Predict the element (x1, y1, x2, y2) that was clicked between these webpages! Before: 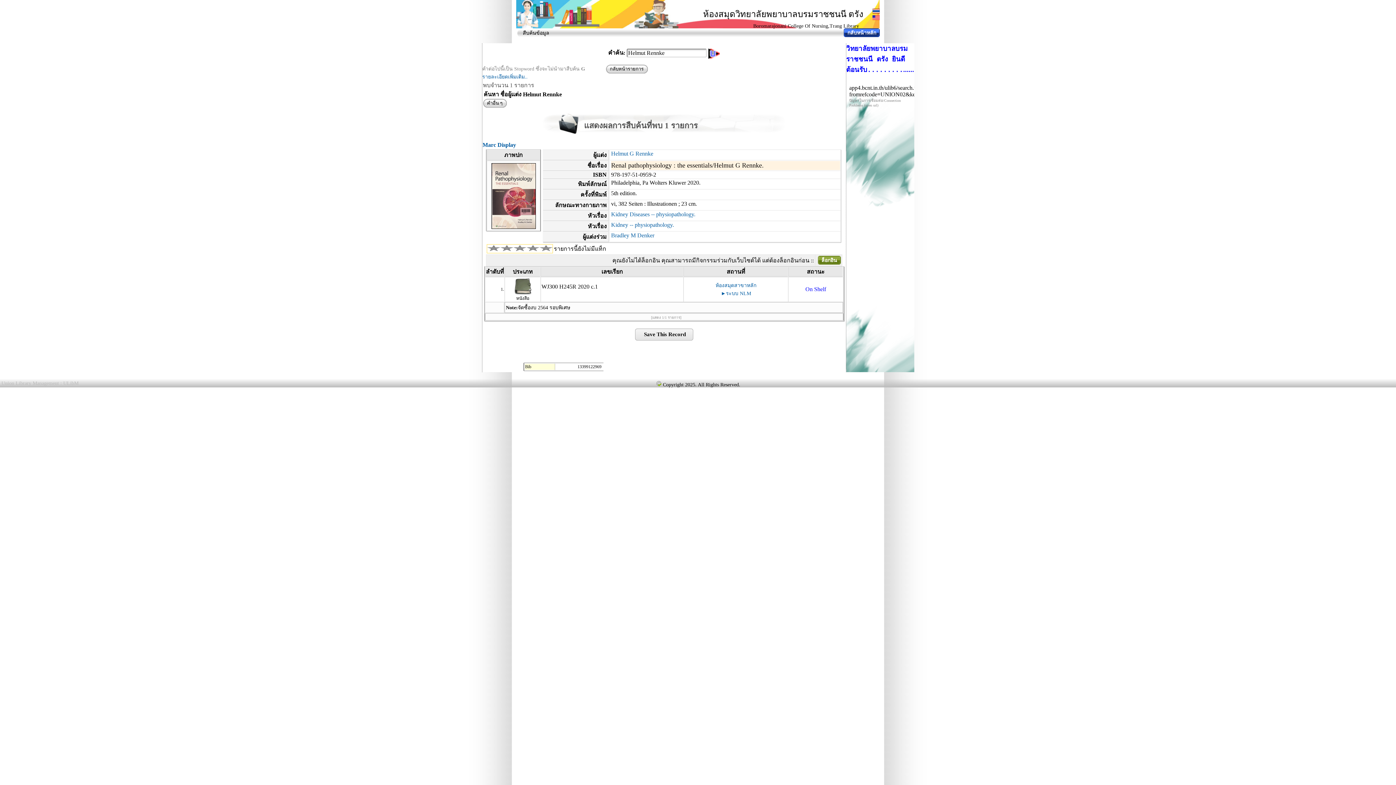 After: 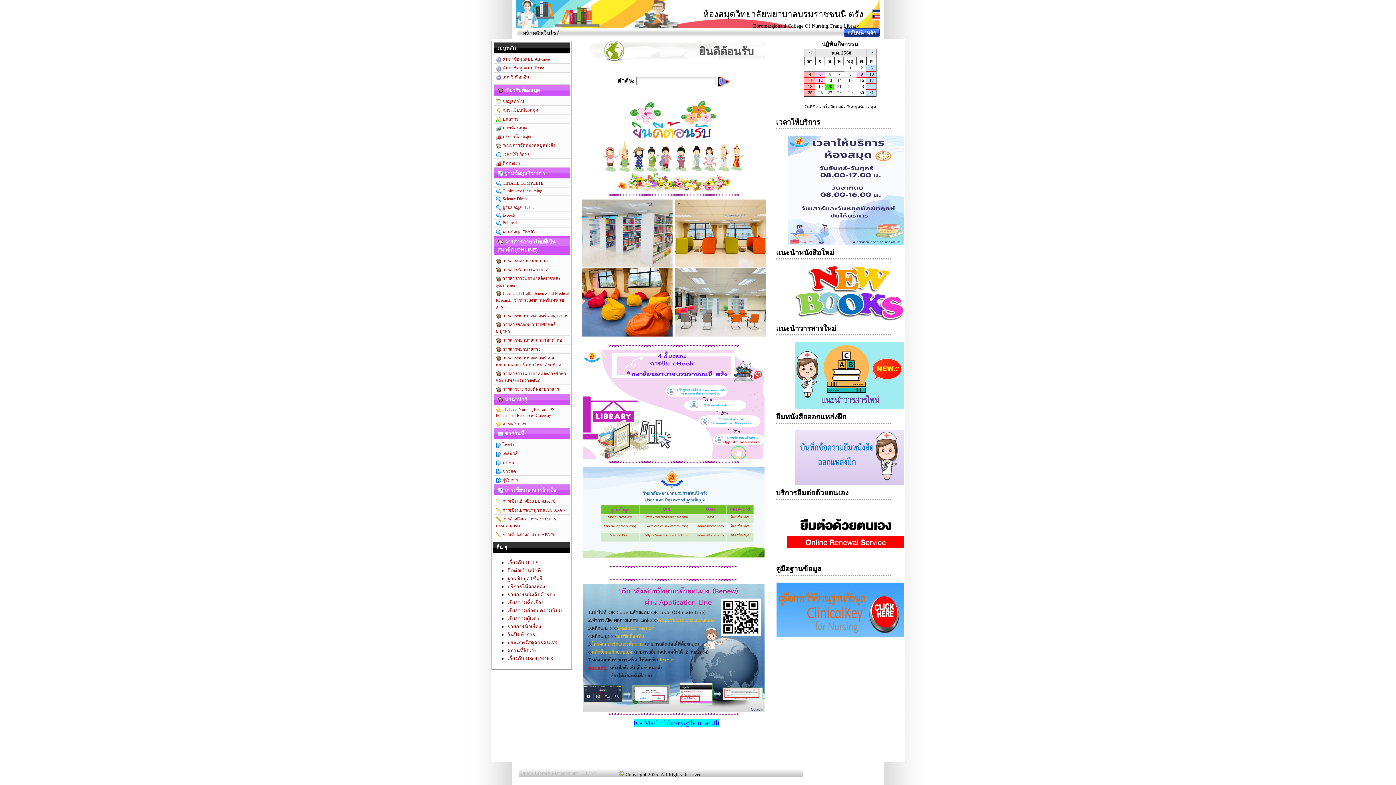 Action: bbox: (525, 20, 620, 26)